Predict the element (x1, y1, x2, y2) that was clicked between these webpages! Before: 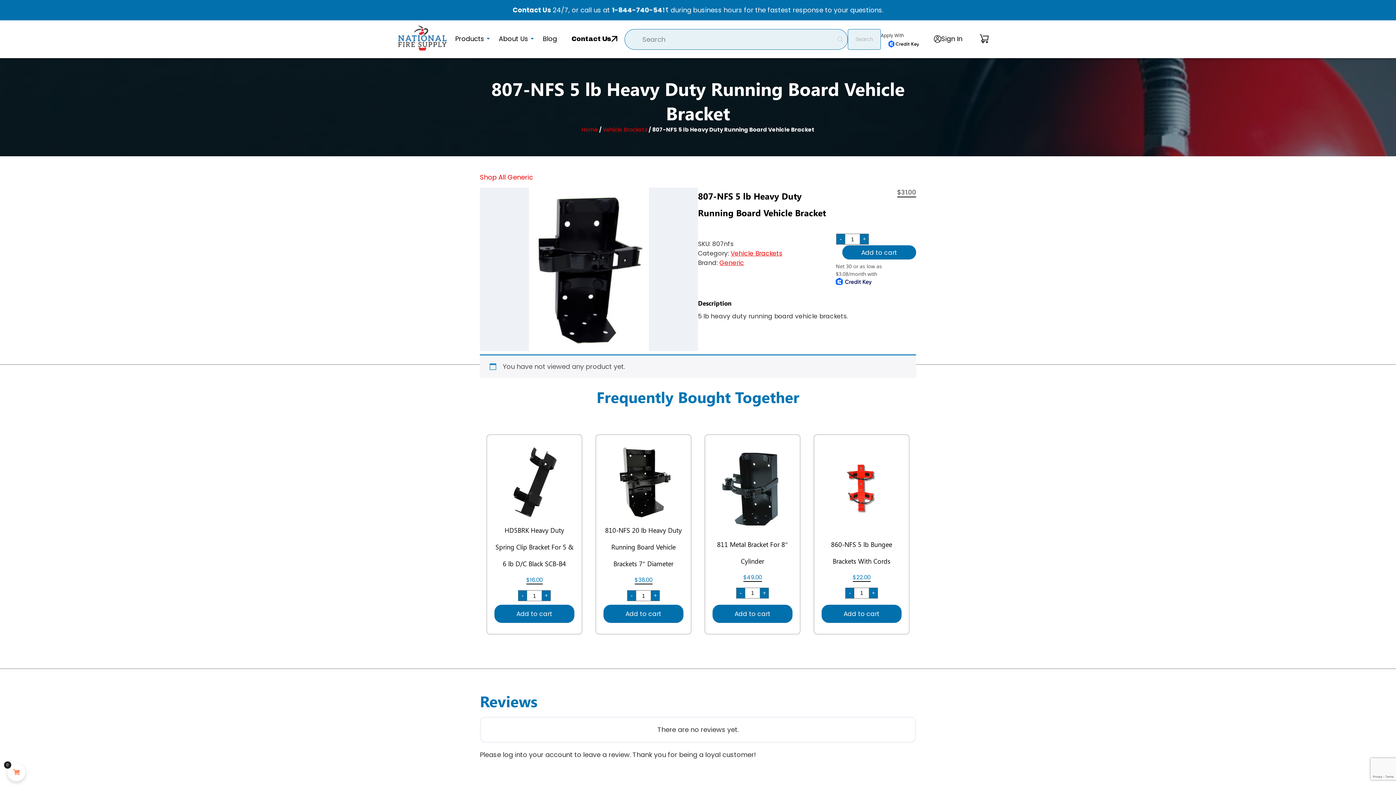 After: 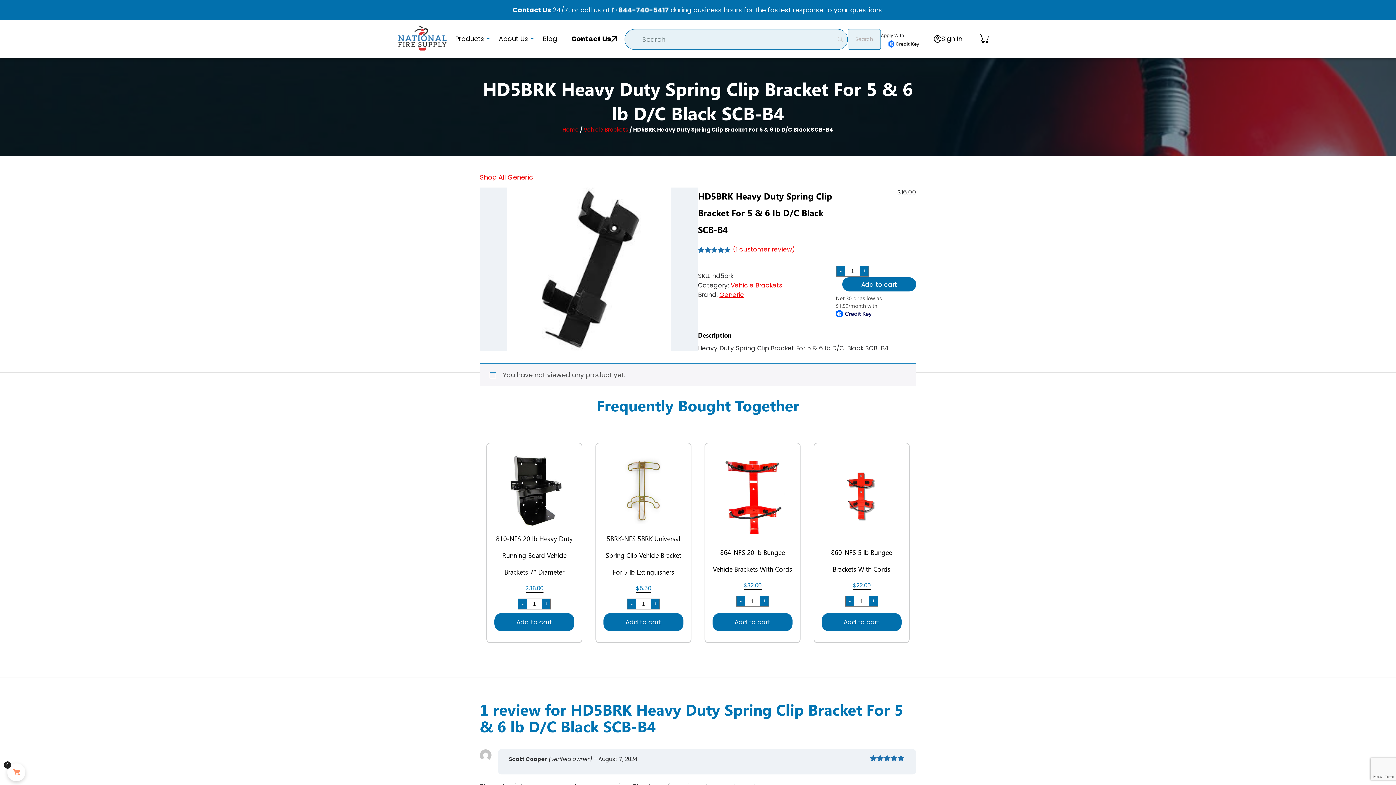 Action: bbox: (494, 446, 574, 590) label: HD5BRK Heavy Duty Spring Clip Bracket For 5 & 6 lb D/C Black SCB-B4
$16.00